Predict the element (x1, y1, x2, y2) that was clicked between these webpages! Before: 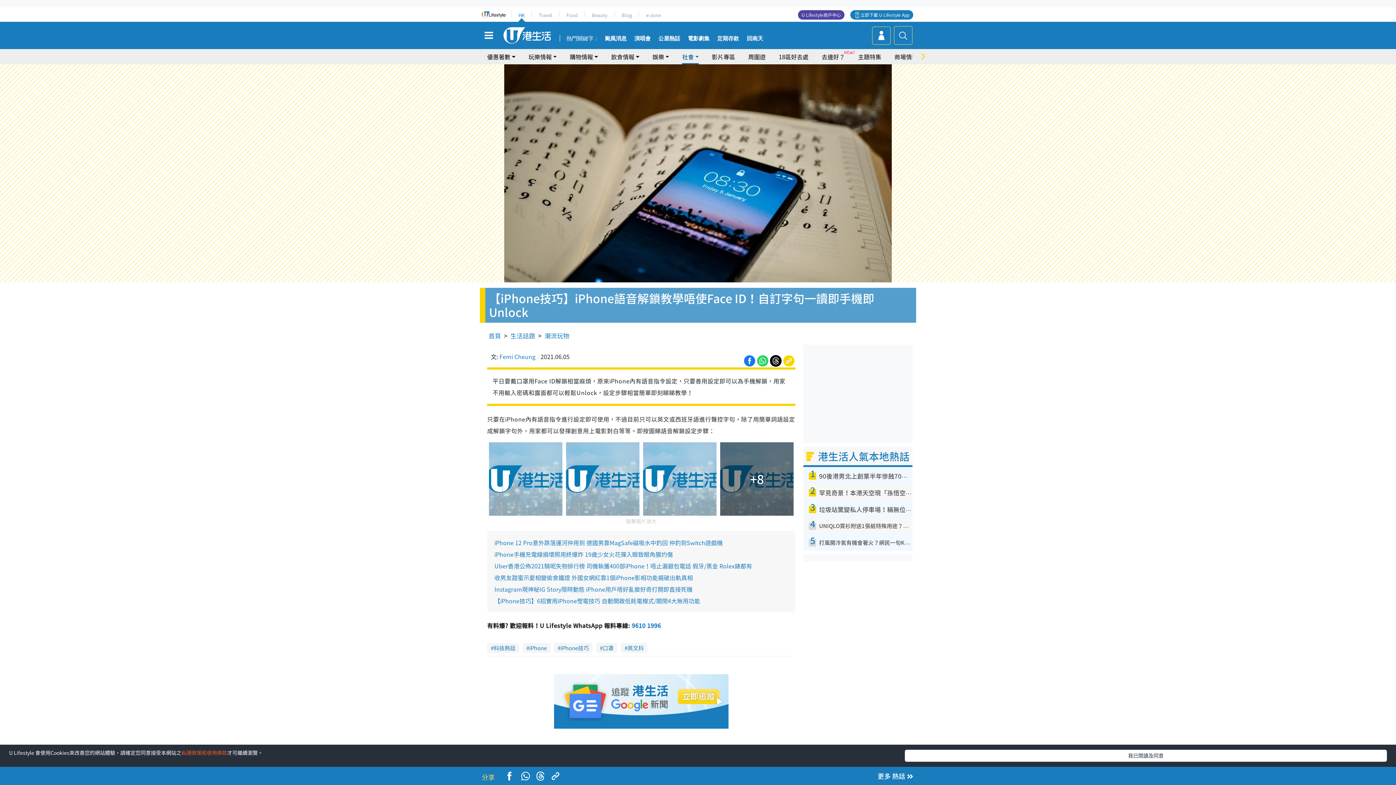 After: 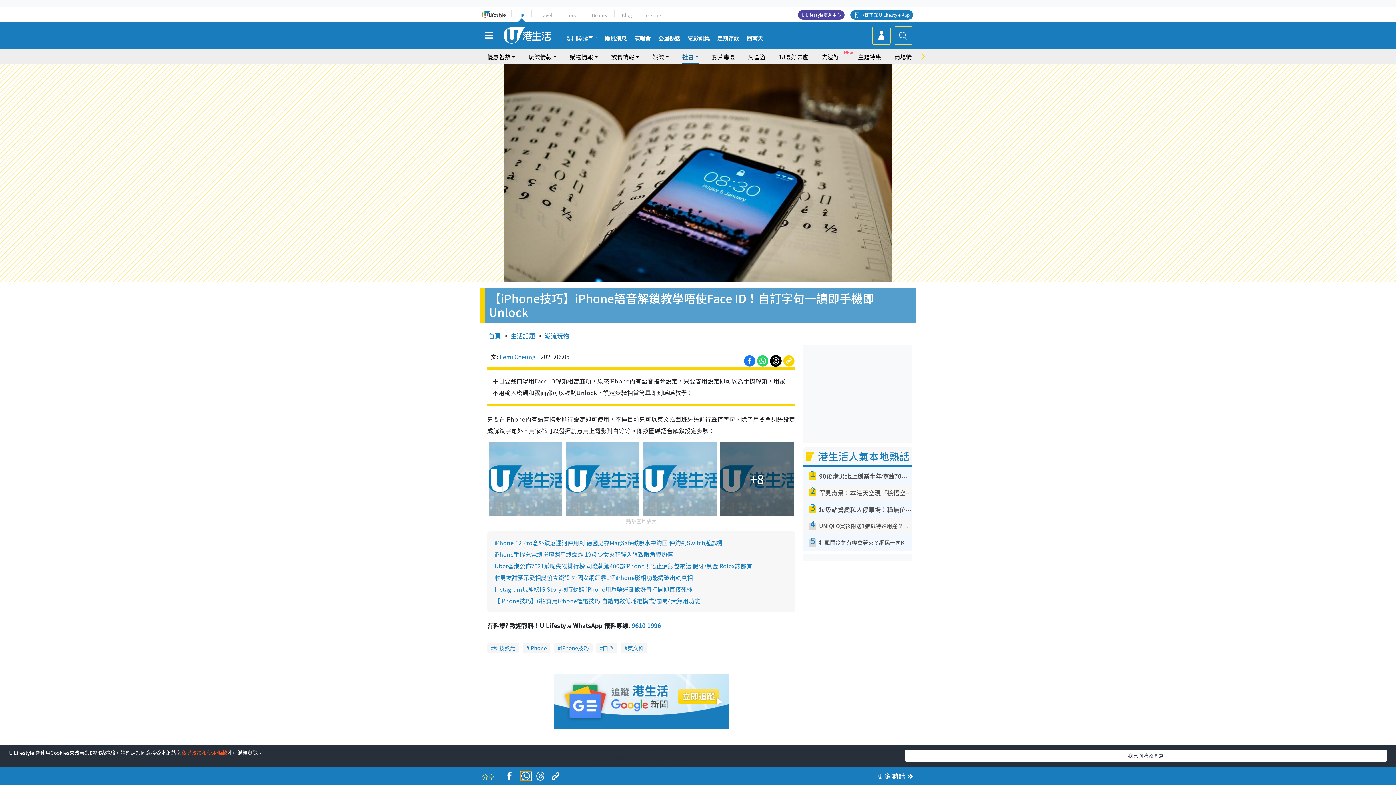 Action: bbox: (520, 772, 531, 781)